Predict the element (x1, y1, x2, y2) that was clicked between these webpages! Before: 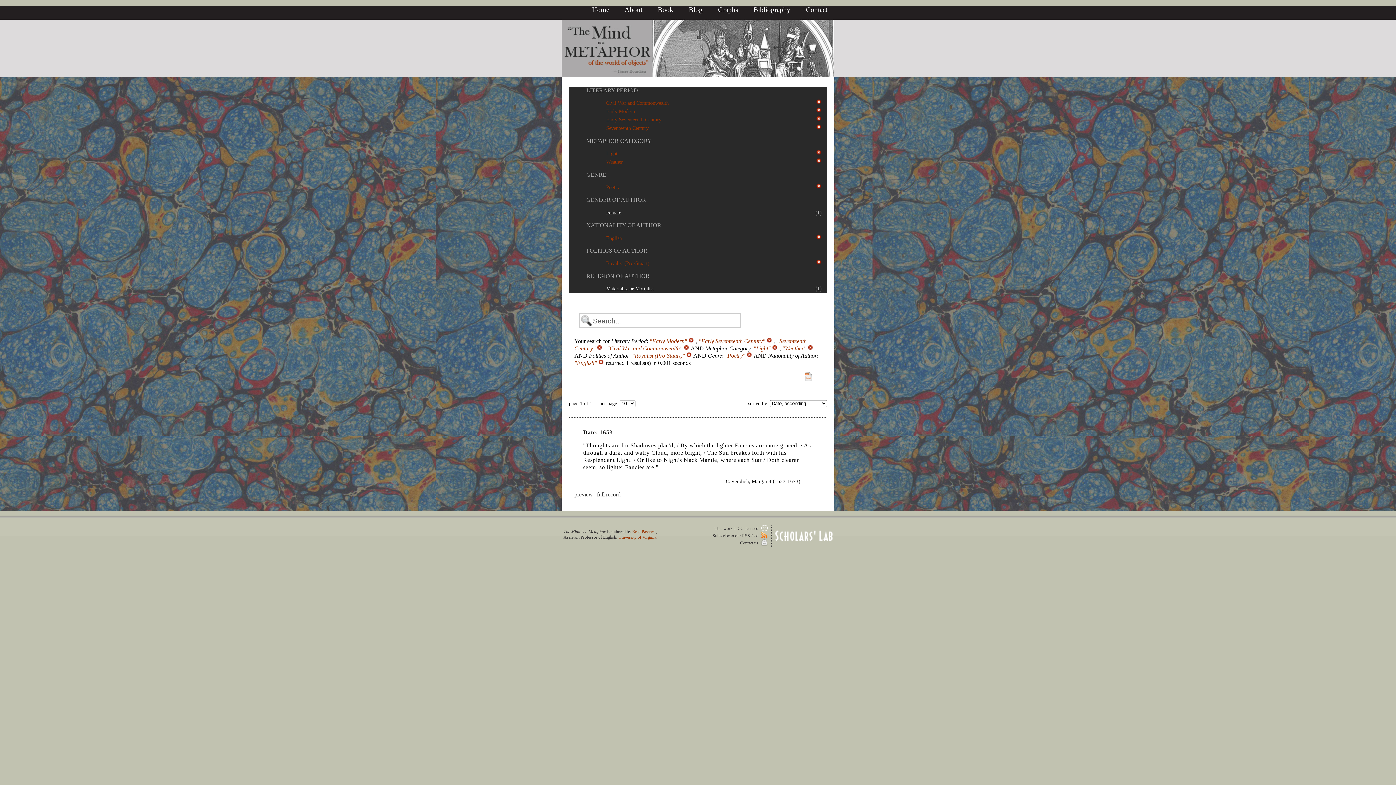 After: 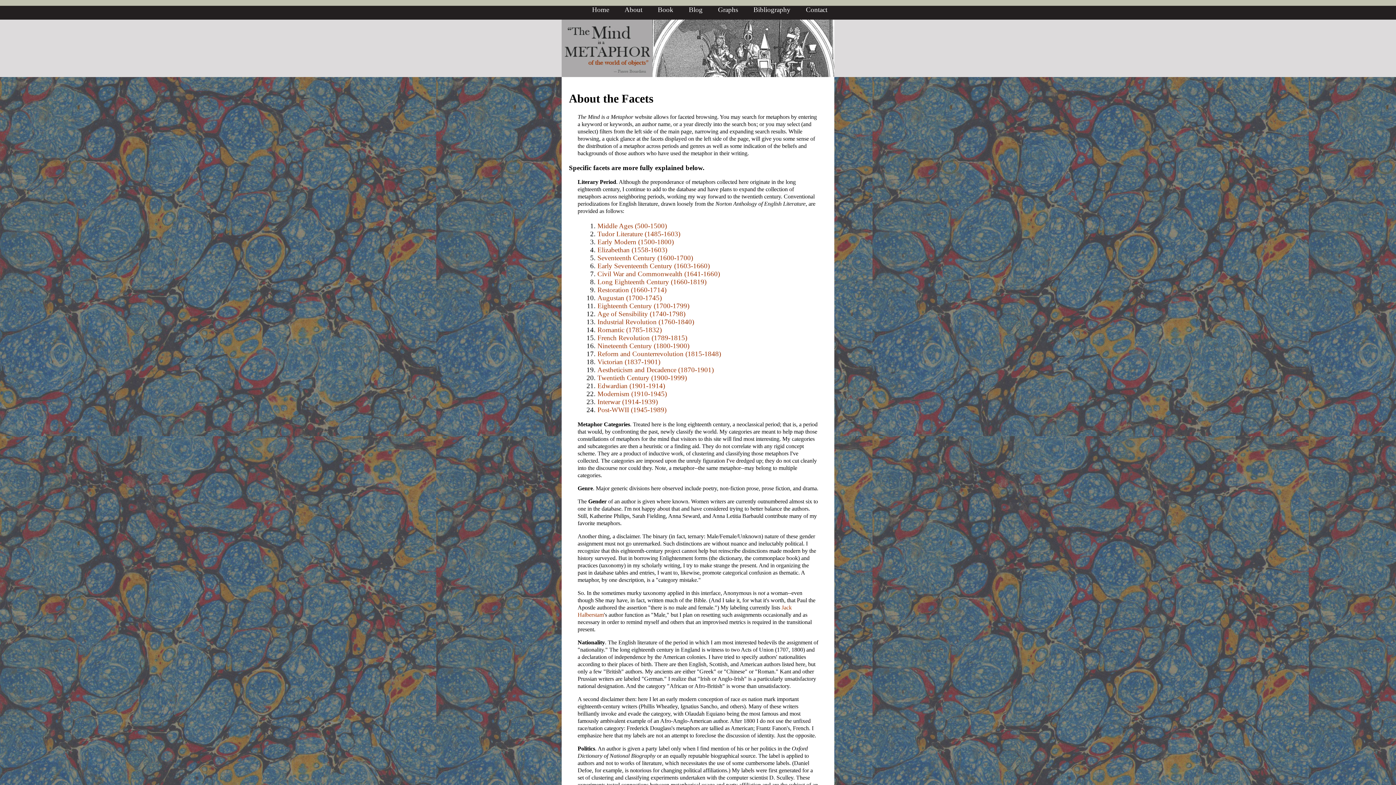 Action: label: LITERARY PERIOD bbox: (586, 87, 638, 93)